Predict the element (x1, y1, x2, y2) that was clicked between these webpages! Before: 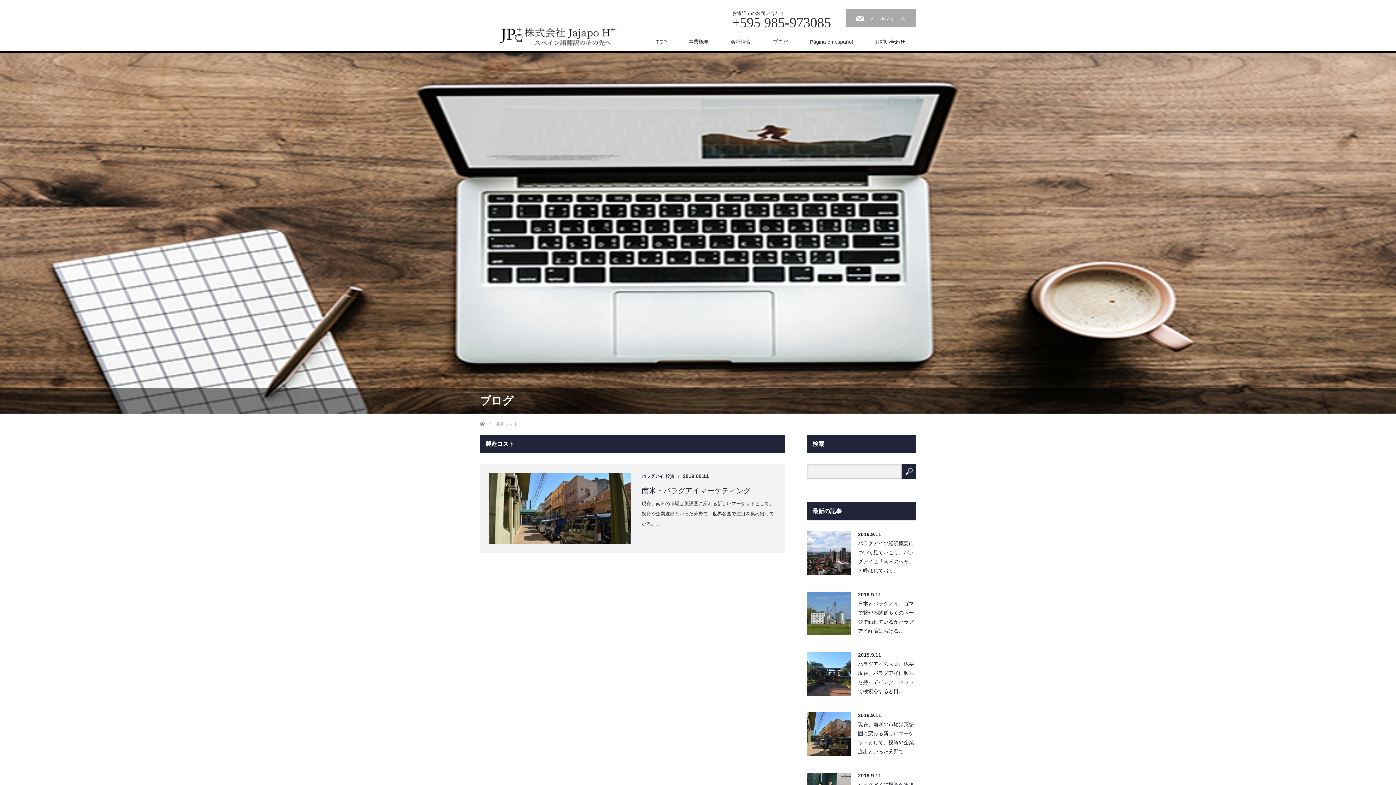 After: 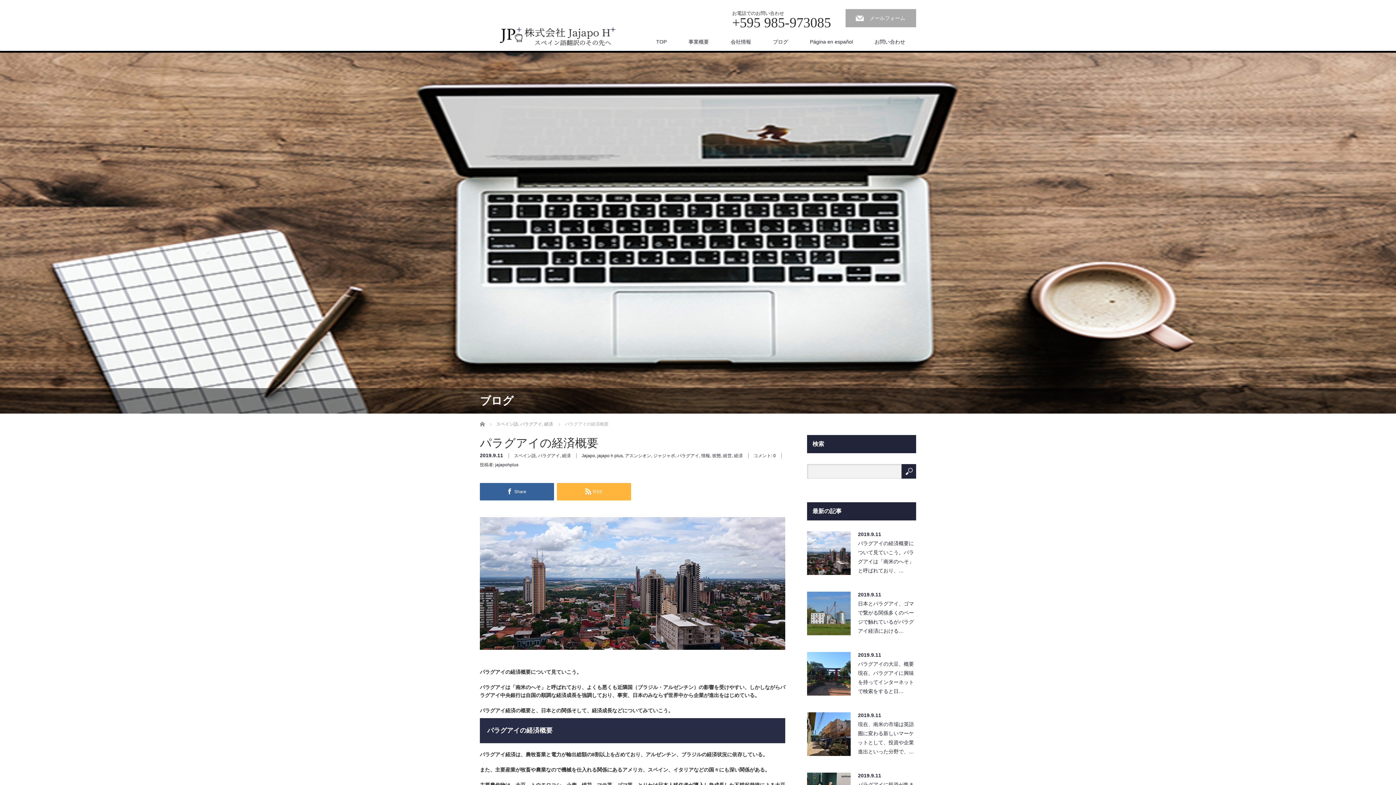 Action: bbox: (807, 531, 850, 575)